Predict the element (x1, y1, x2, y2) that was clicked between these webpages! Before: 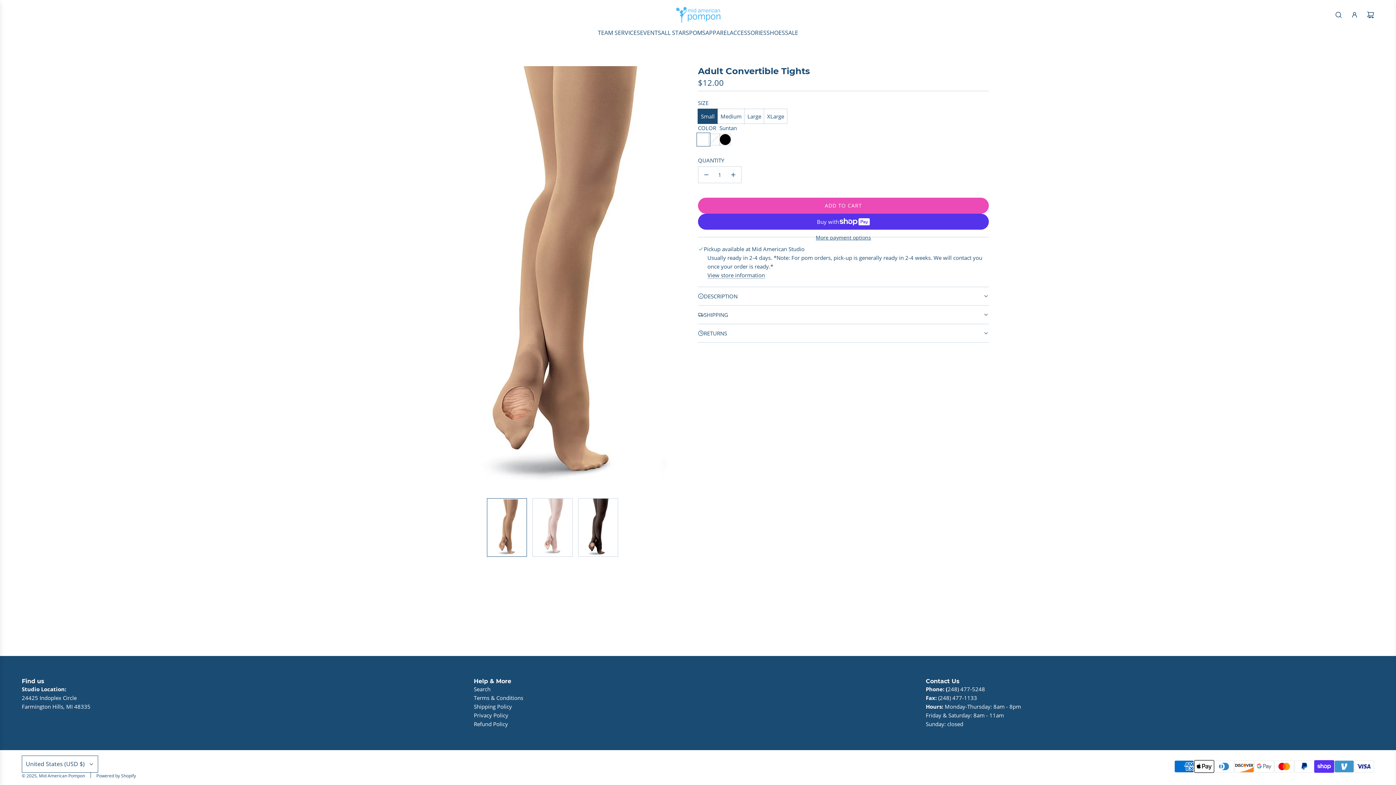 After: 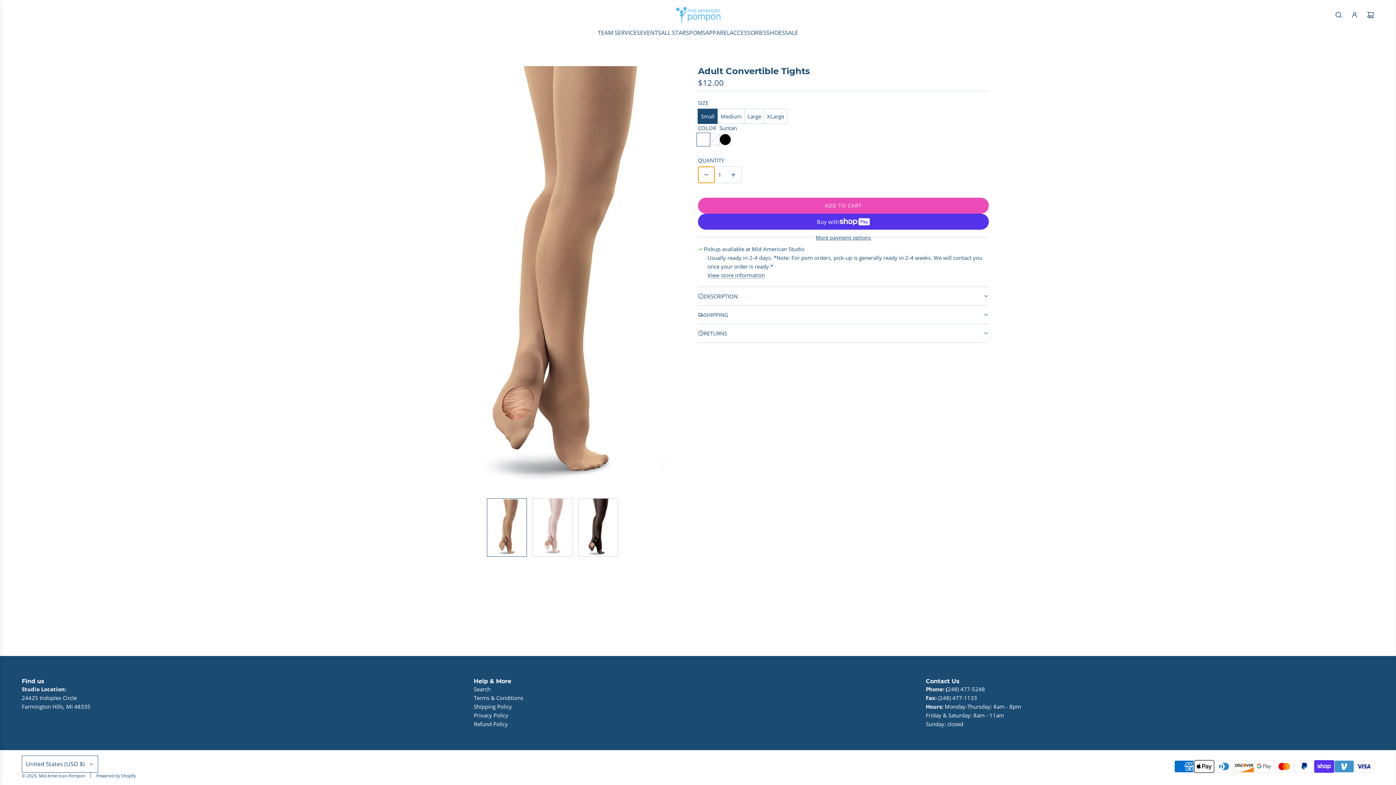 Action: label: Decrease quantity bbox: (698, 166, 714, 182)